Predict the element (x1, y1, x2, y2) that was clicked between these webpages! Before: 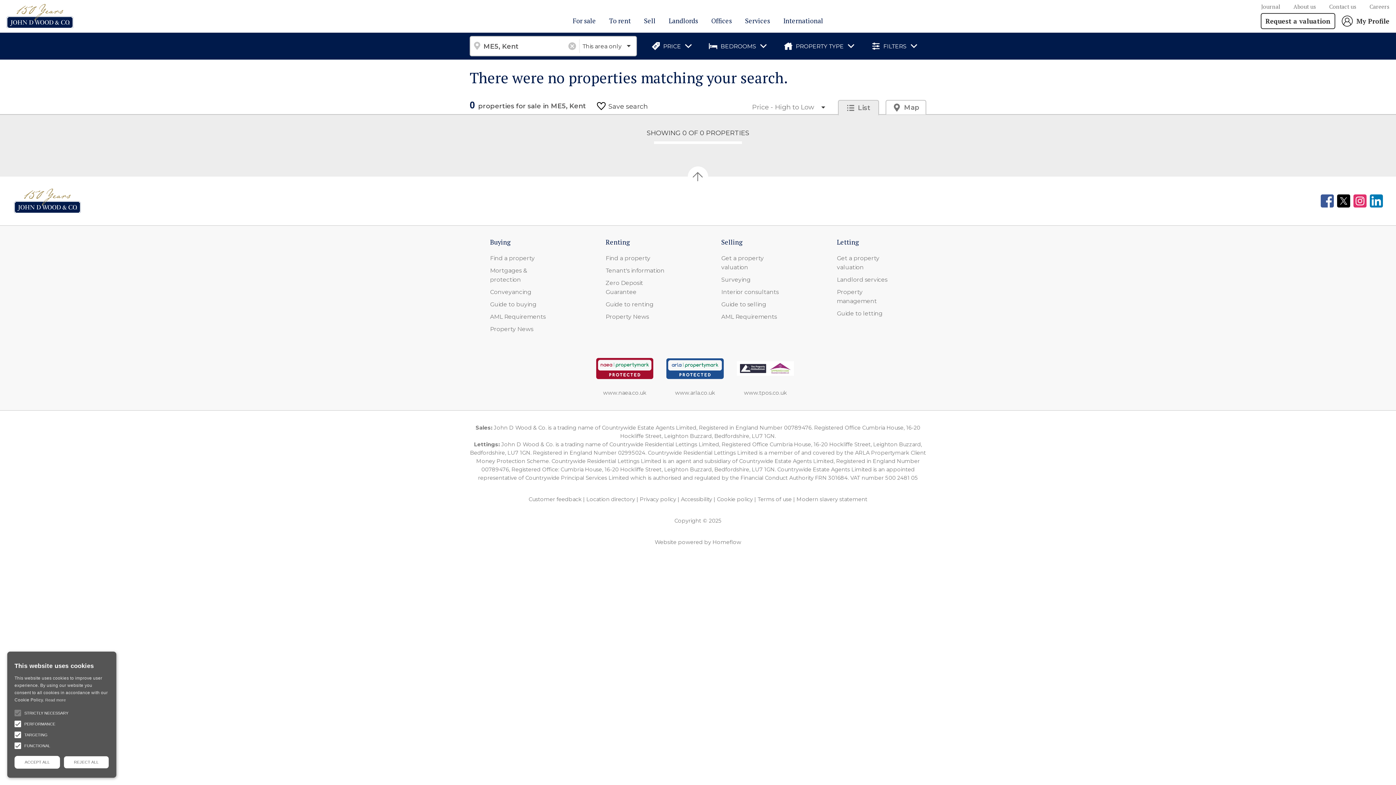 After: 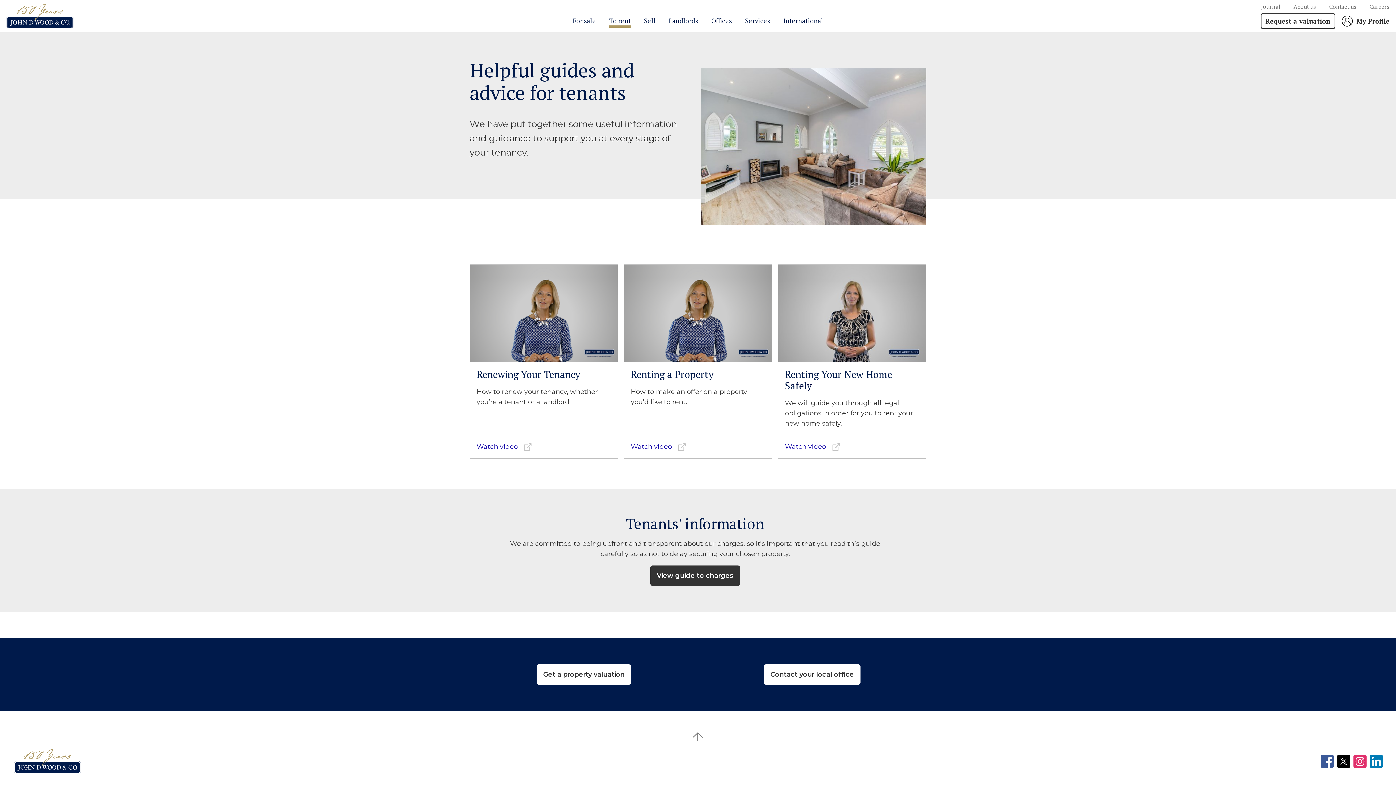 Action: bbox: (605, 300, 653, 307) label: Guide to renting